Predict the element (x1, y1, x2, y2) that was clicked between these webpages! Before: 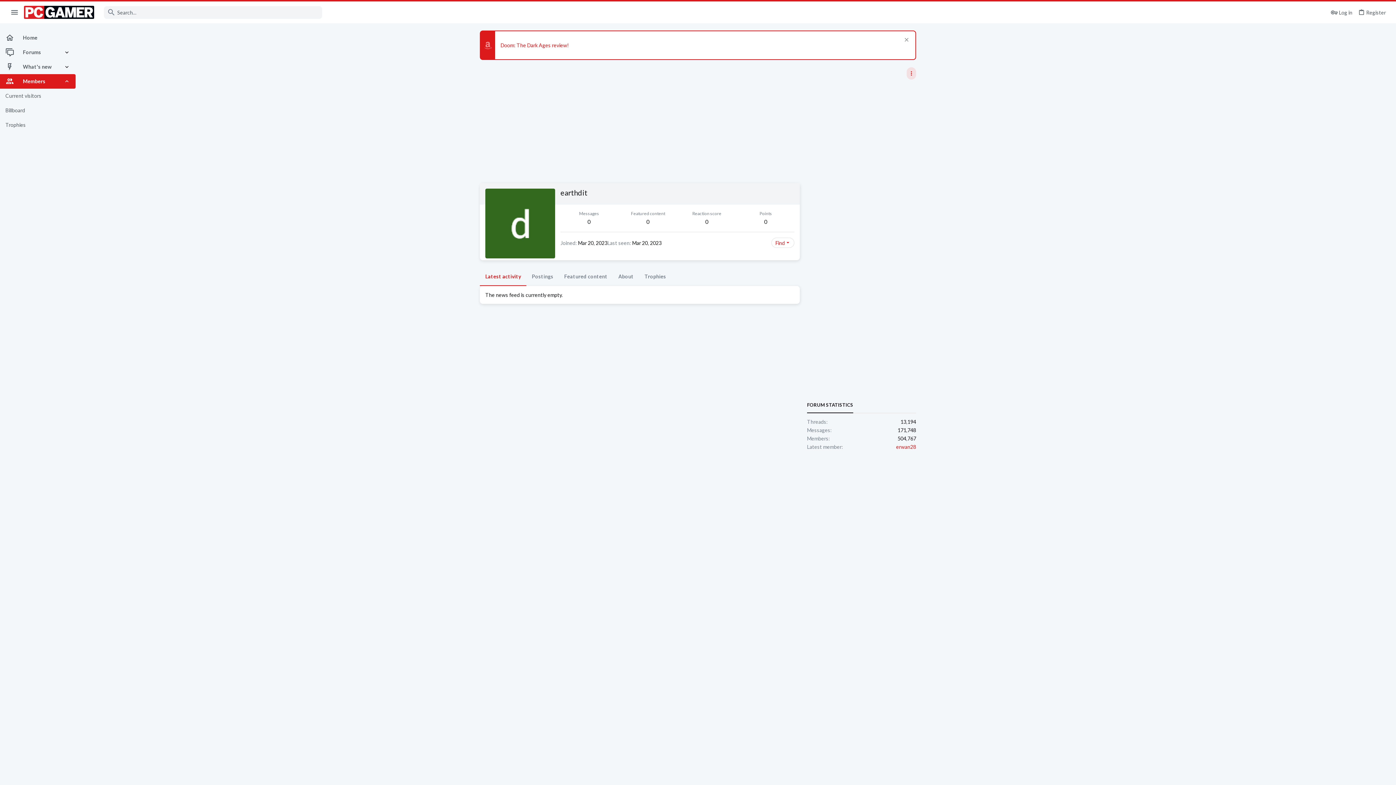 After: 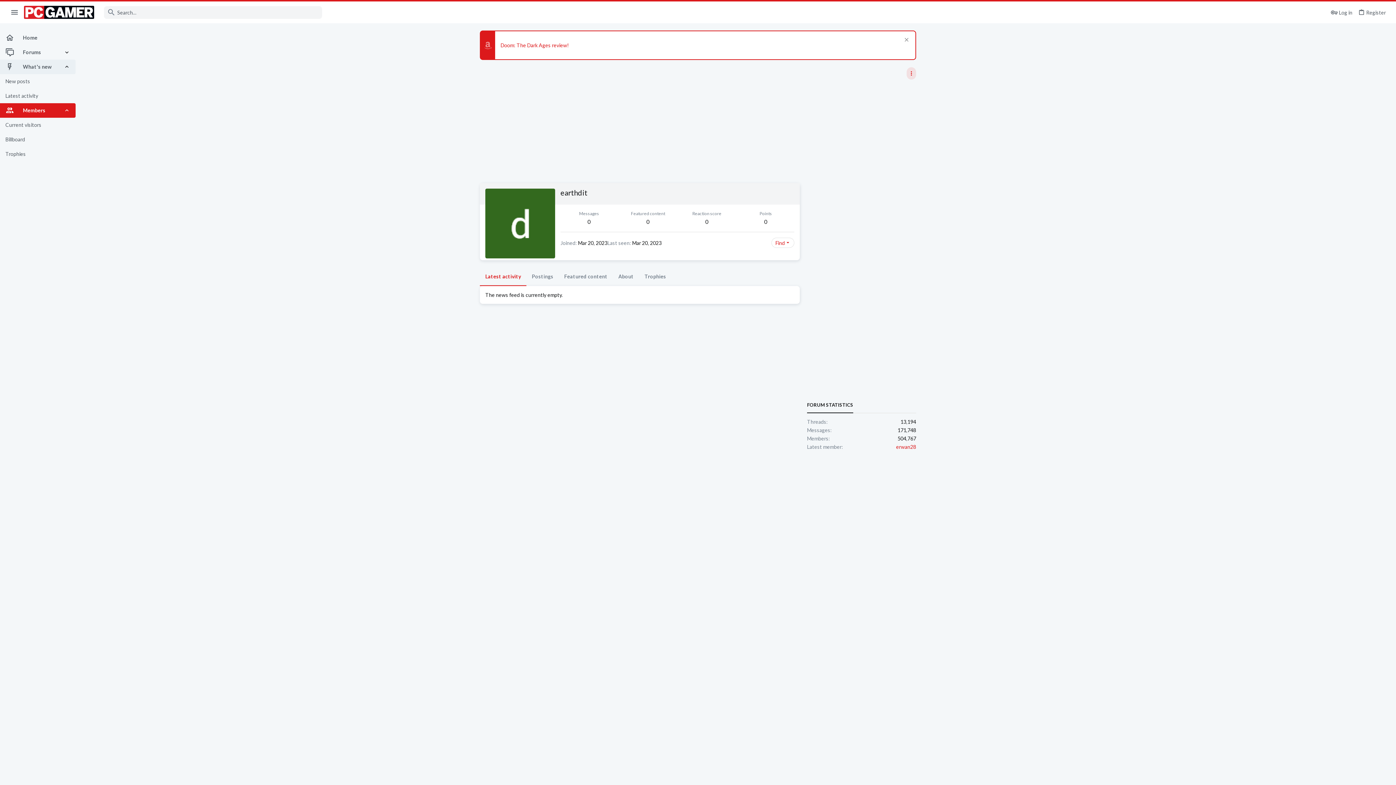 Action: bbox: (63, 59, 75, 74)